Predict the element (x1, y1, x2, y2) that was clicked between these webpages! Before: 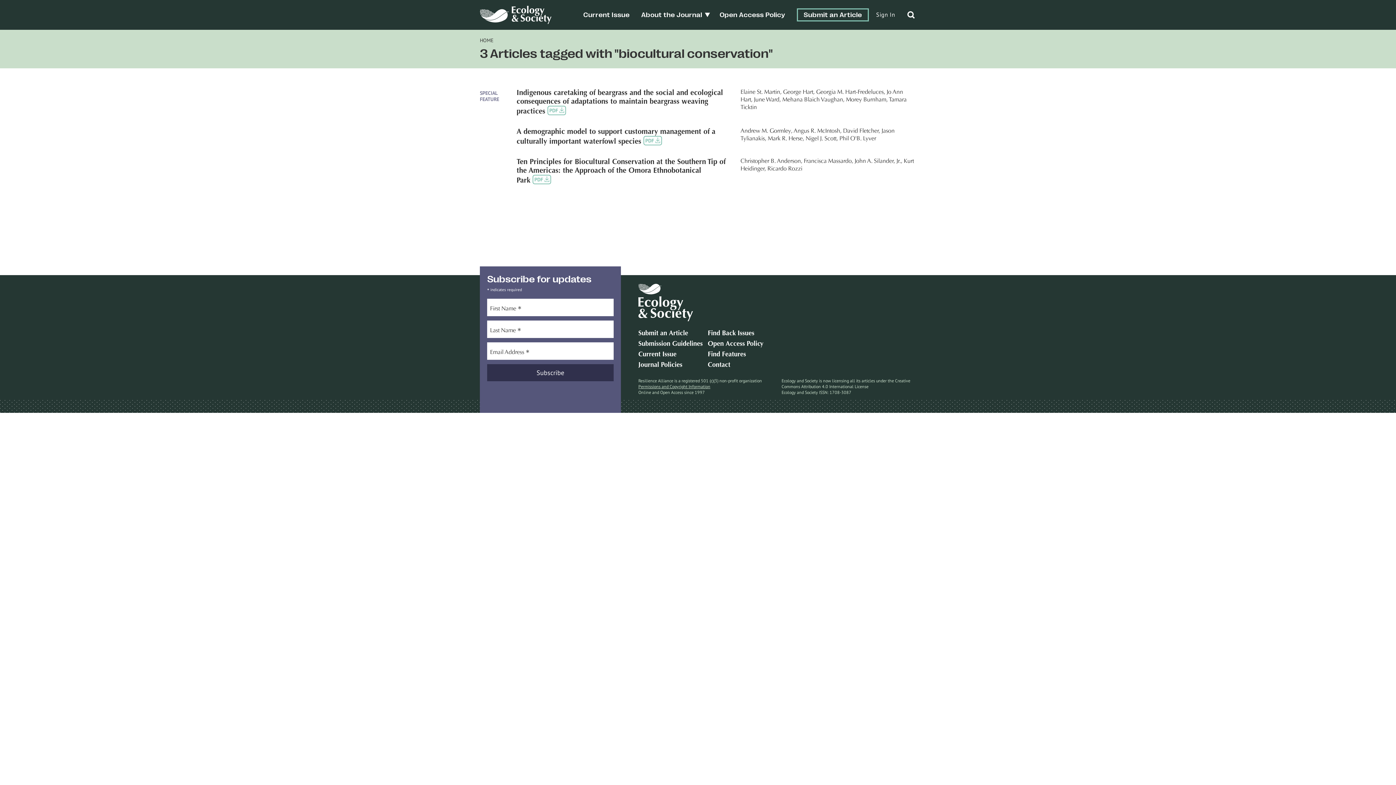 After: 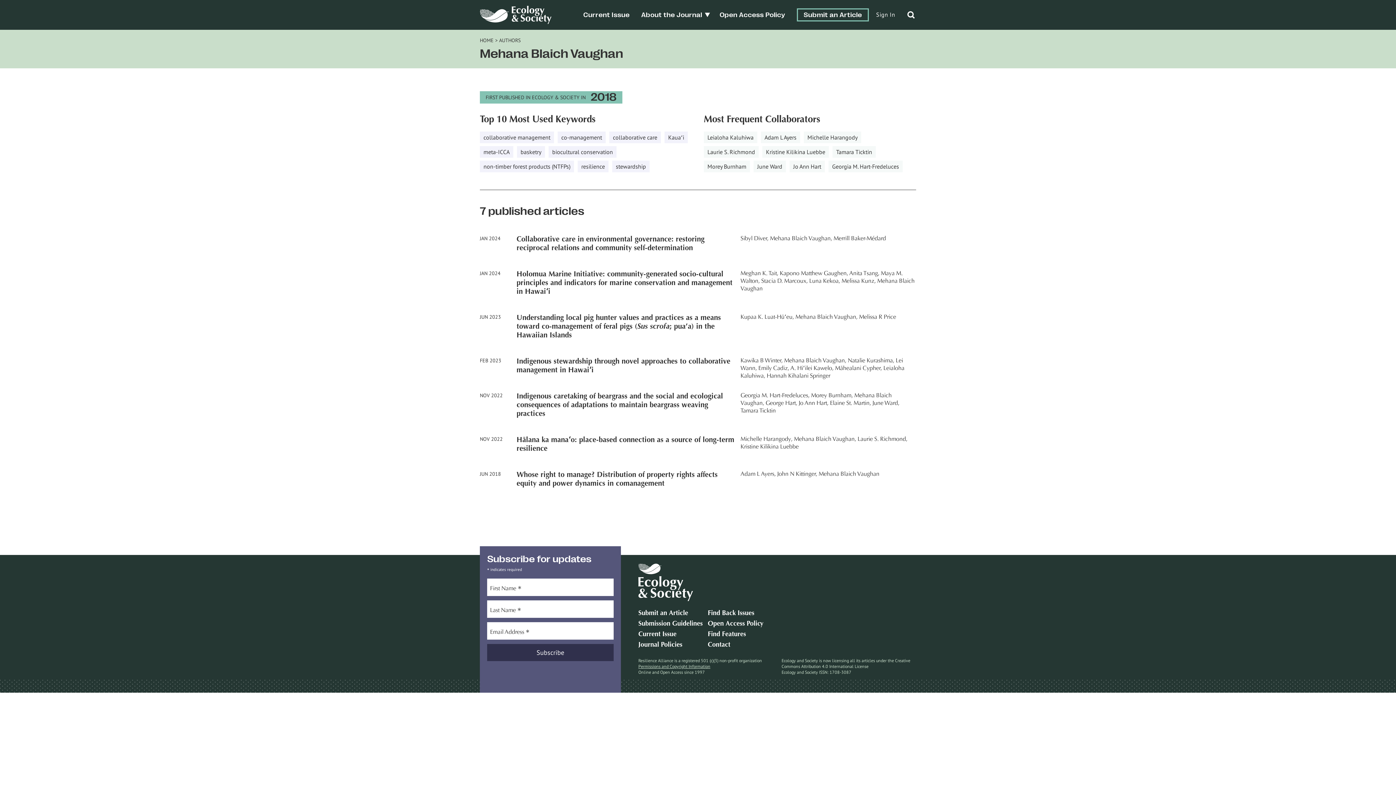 Action: label: Mehana Blaich Vaughan bbox: (782, 97, 843, 102)